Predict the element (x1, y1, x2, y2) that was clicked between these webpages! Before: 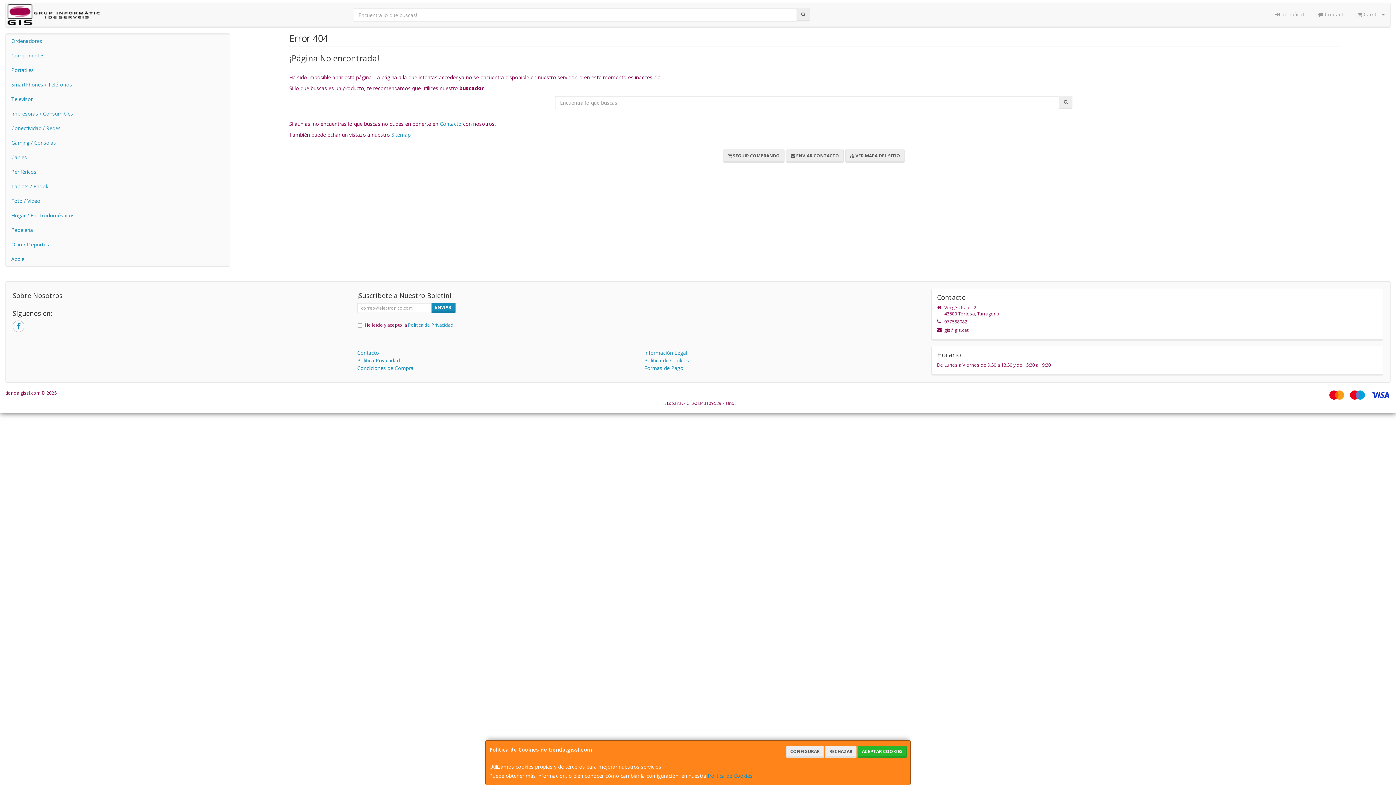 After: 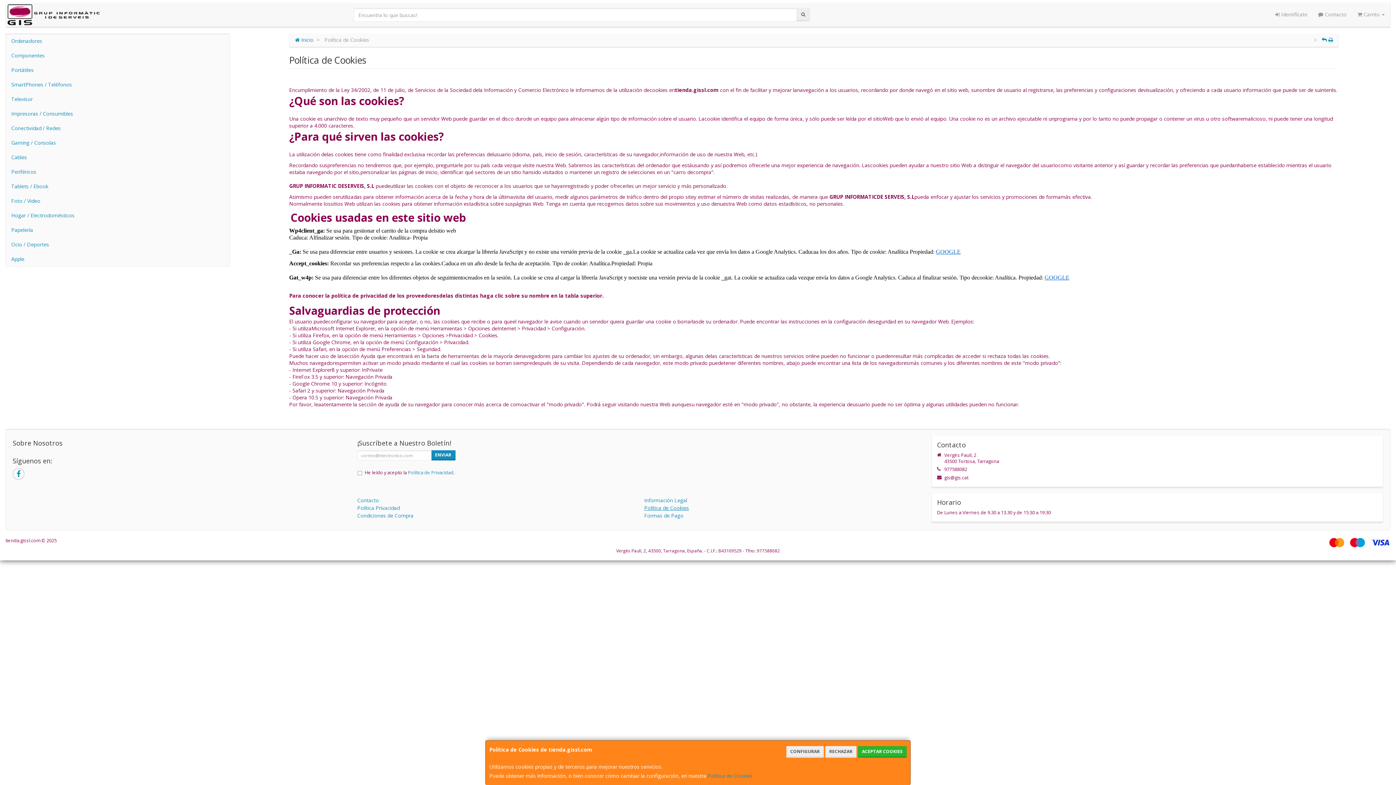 Action: label: Política de Cookies bbox: (644, 357, 689, 364)